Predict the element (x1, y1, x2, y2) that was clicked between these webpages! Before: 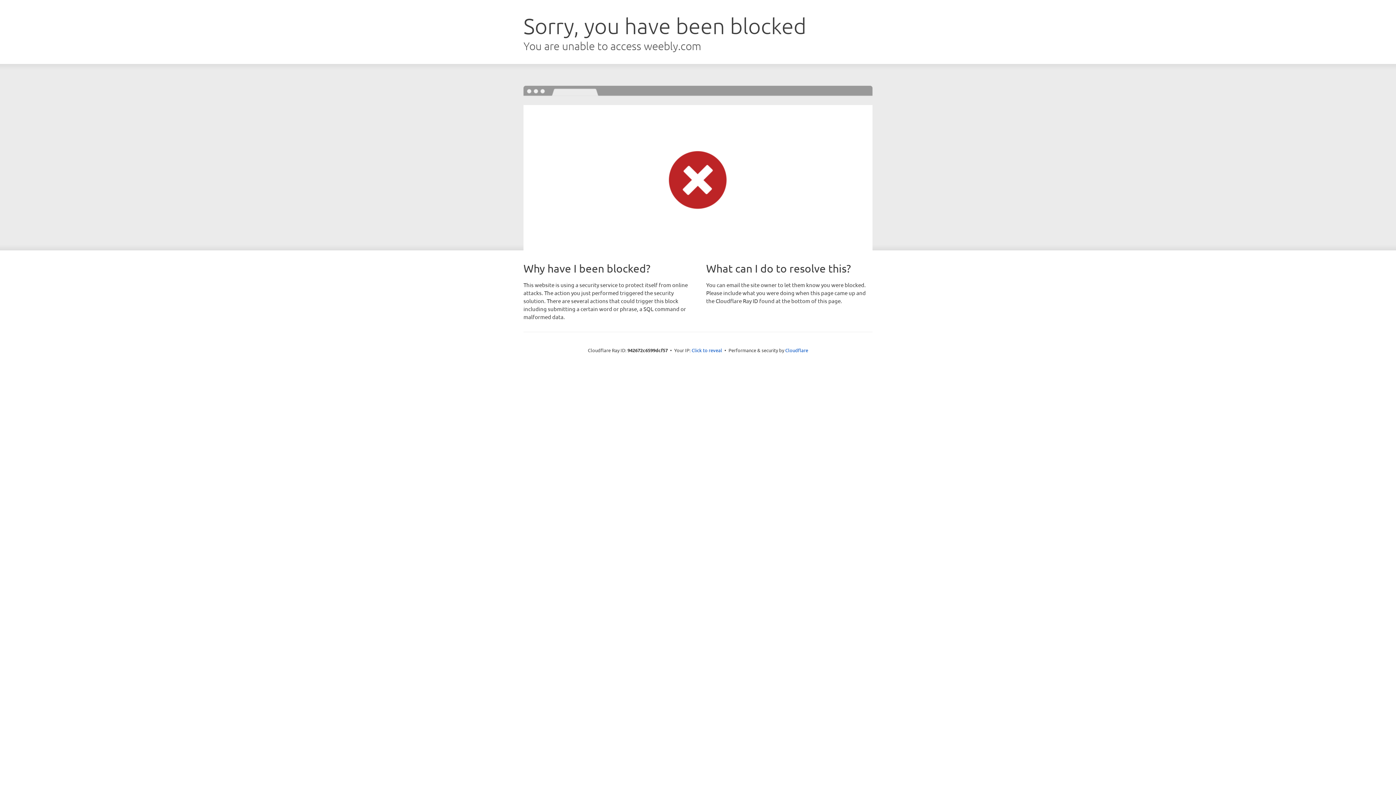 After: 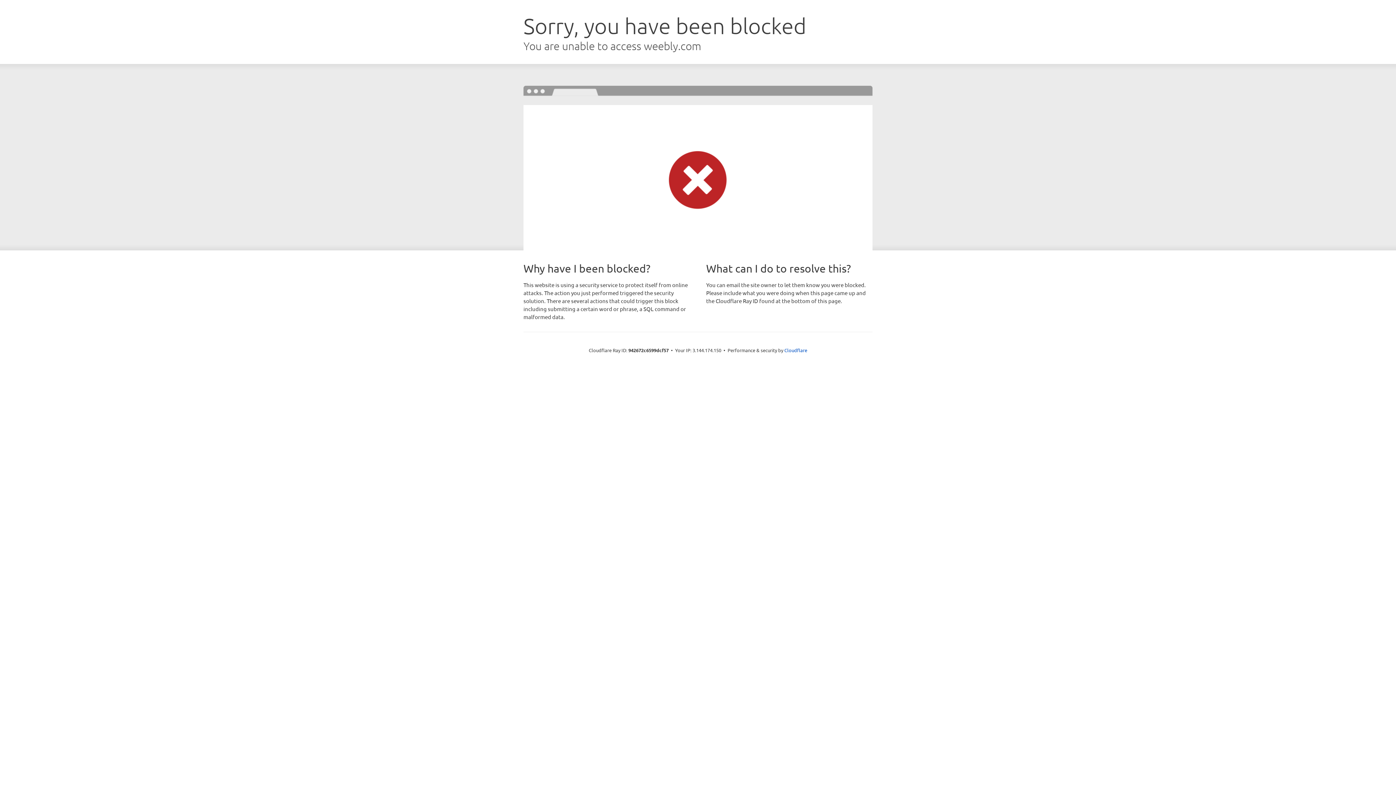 Action: bbox: (691, 346, 722, 353) label: Click to reveal